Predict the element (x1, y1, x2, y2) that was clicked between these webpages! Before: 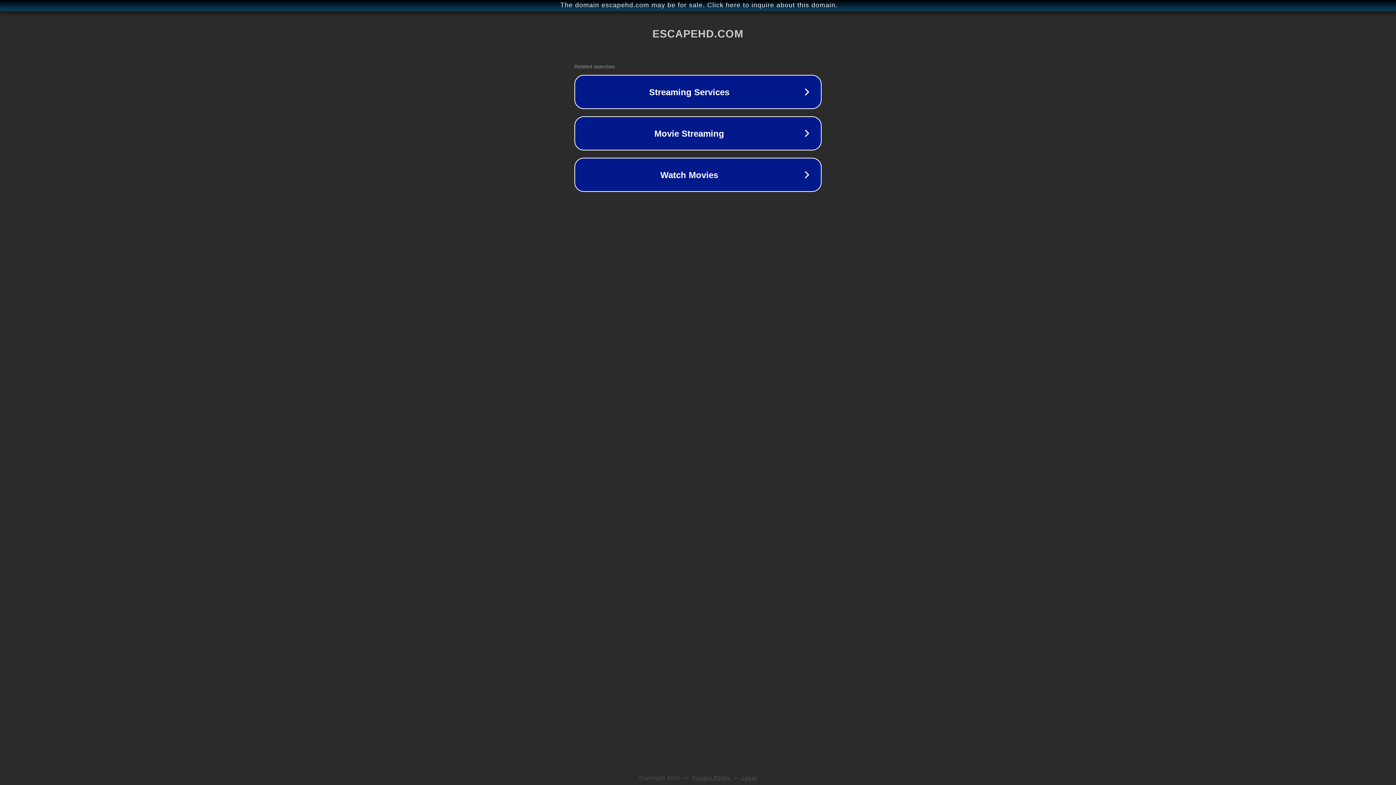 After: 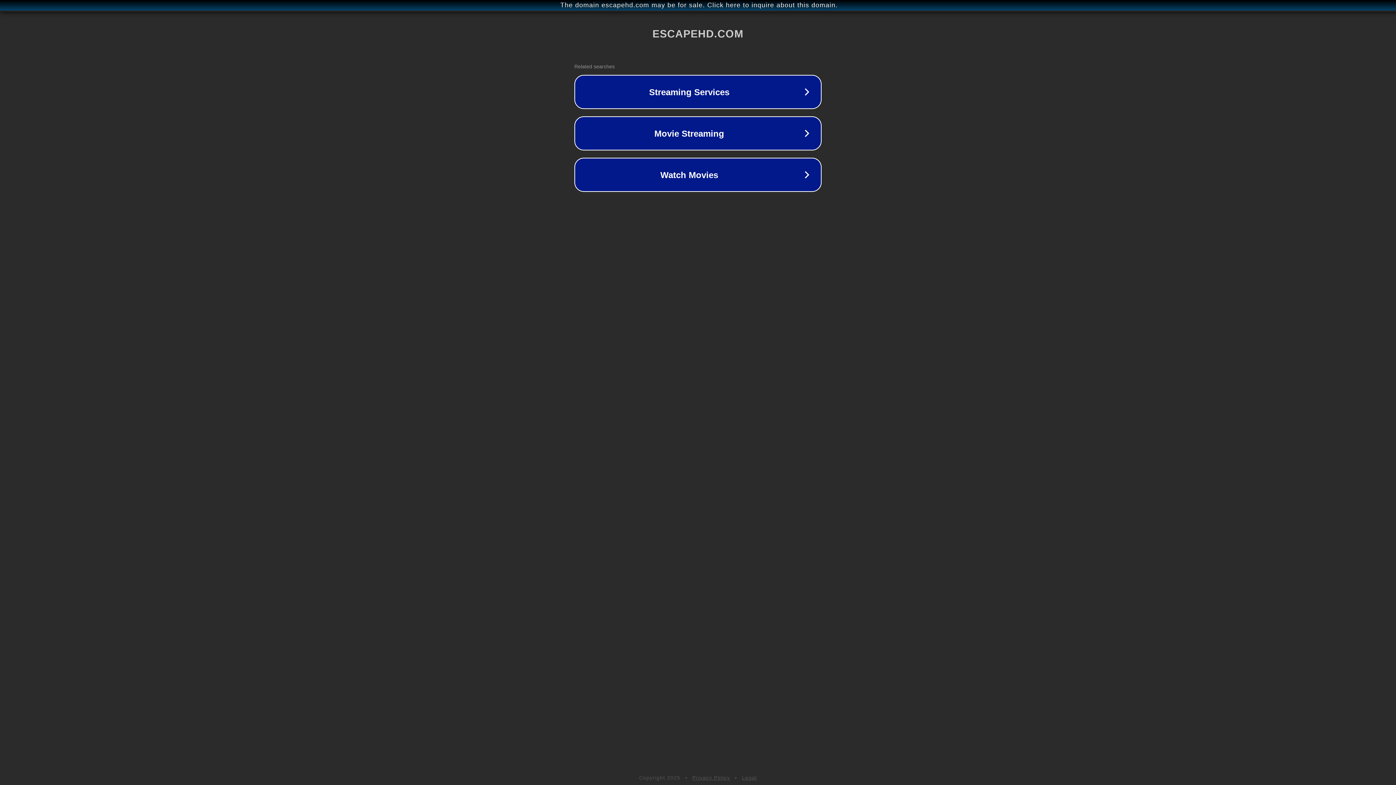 Action: bbox: (692, 775, 730, 781) label: Privacy Policy